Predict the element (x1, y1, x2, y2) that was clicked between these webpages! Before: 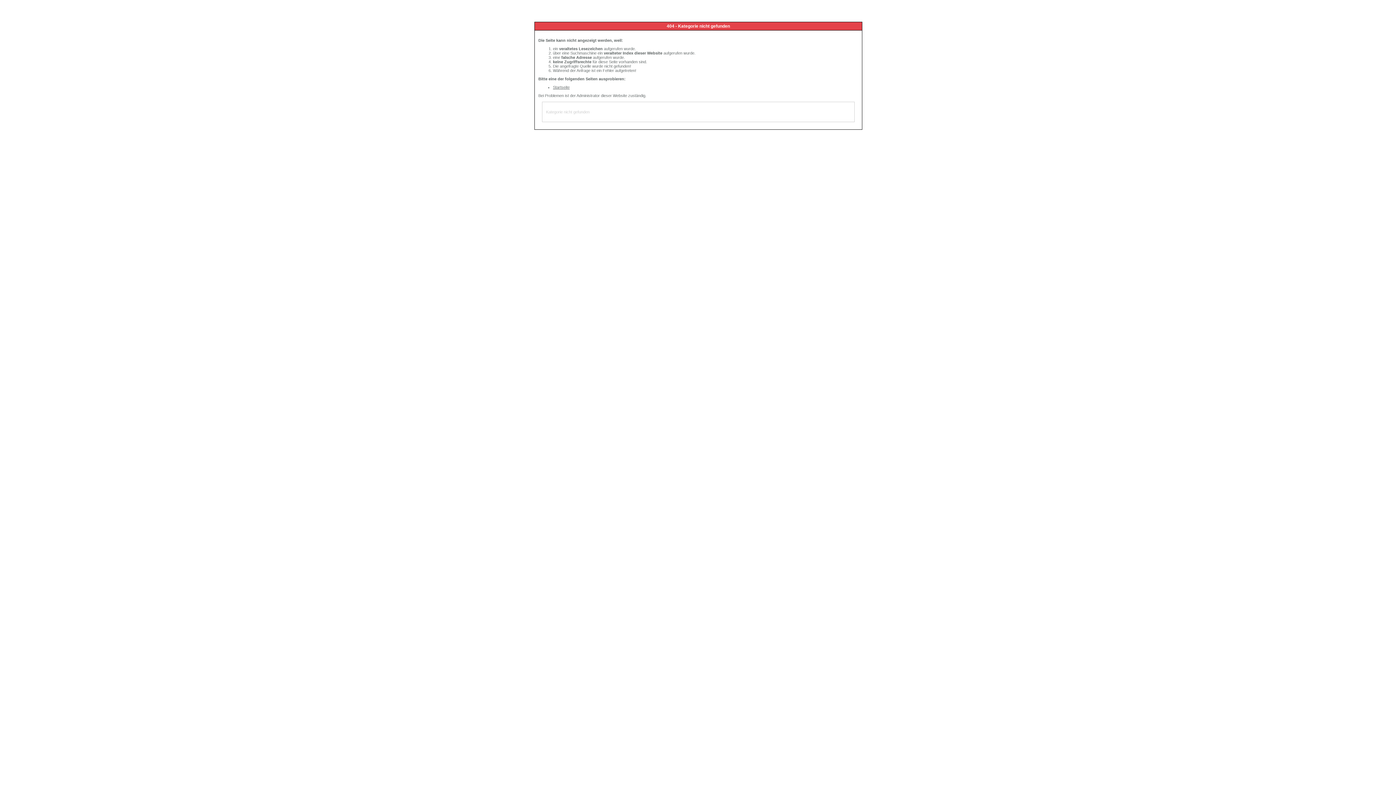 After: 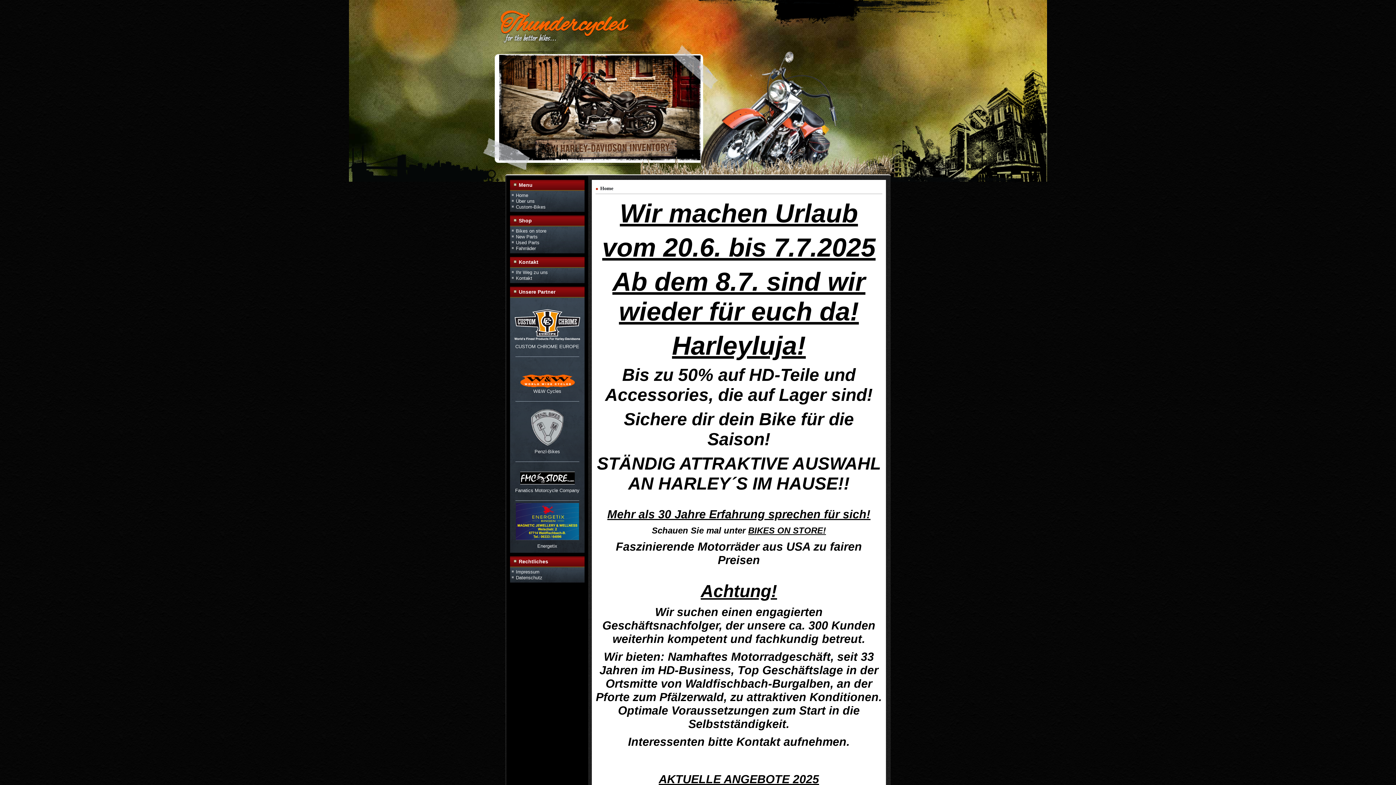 Action: bbox: (553, 85, 569, 89) label: Startseite